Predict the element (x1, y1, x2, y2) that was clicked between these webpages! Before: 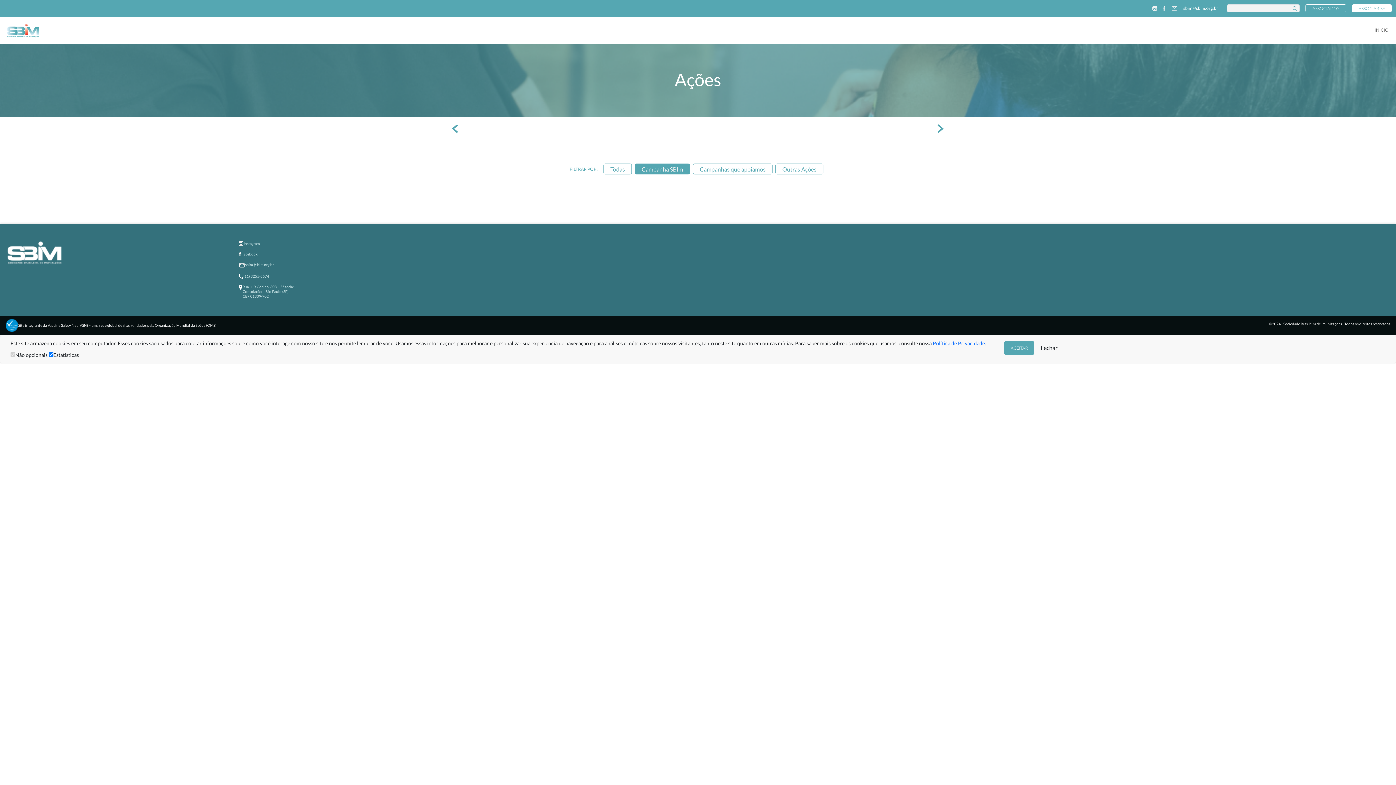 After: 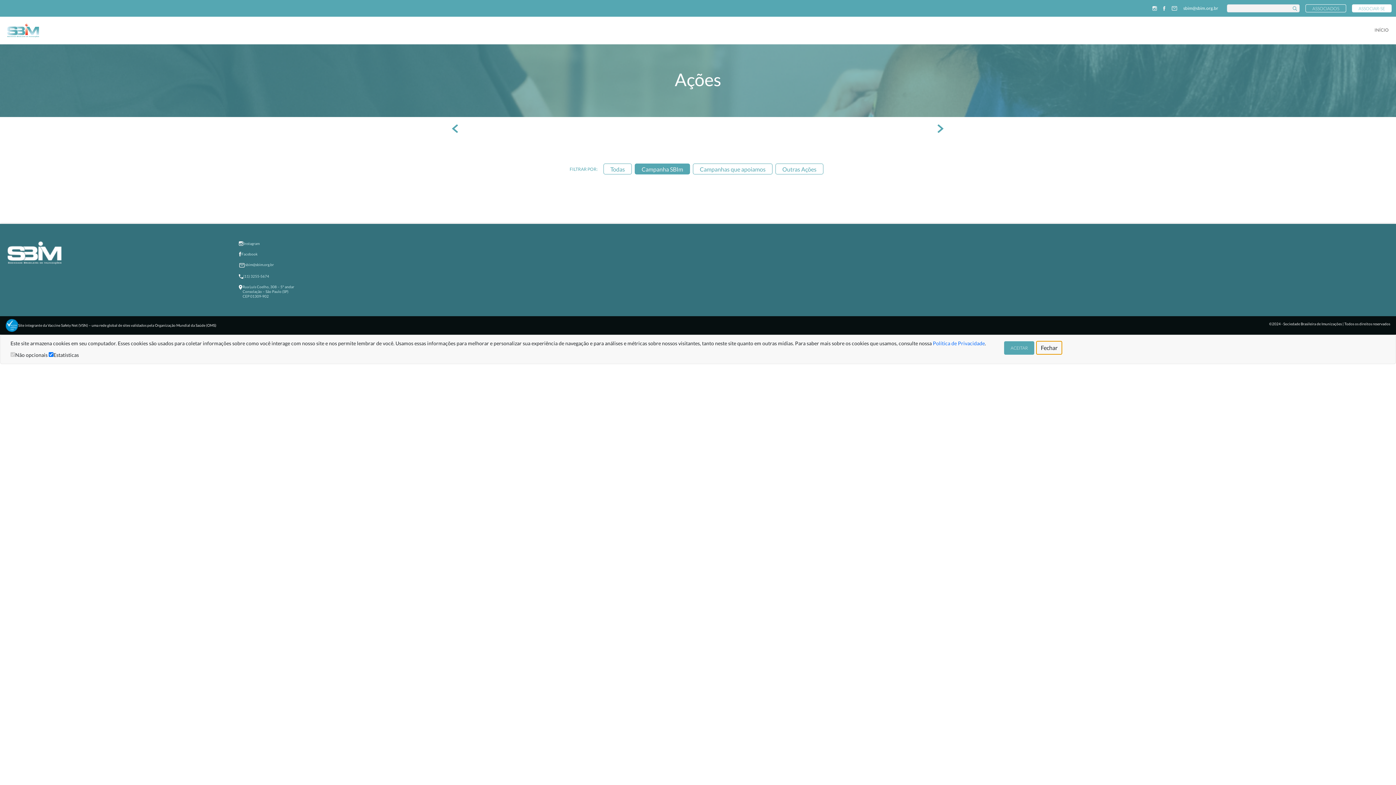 Action: bbox: (1036, 341, 1062, 354) label: Close